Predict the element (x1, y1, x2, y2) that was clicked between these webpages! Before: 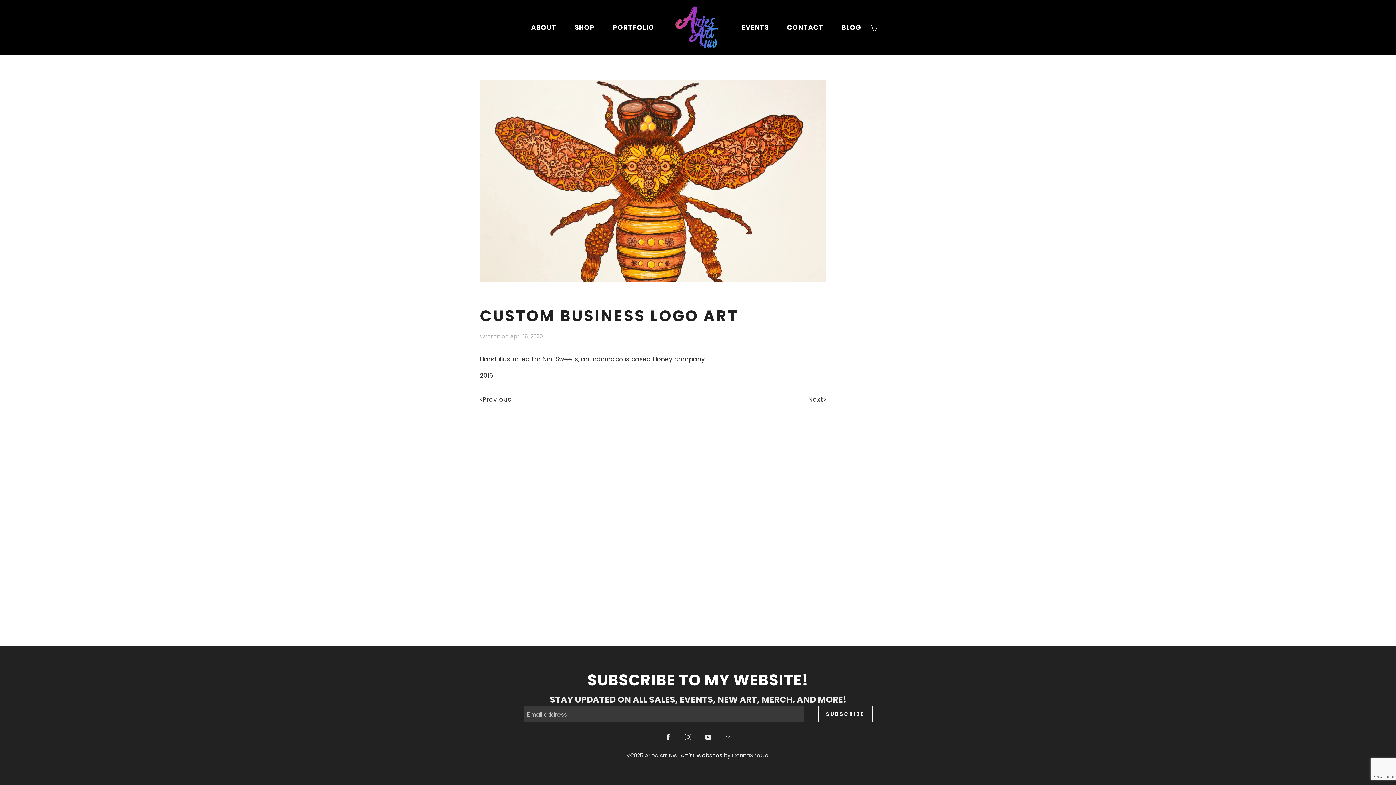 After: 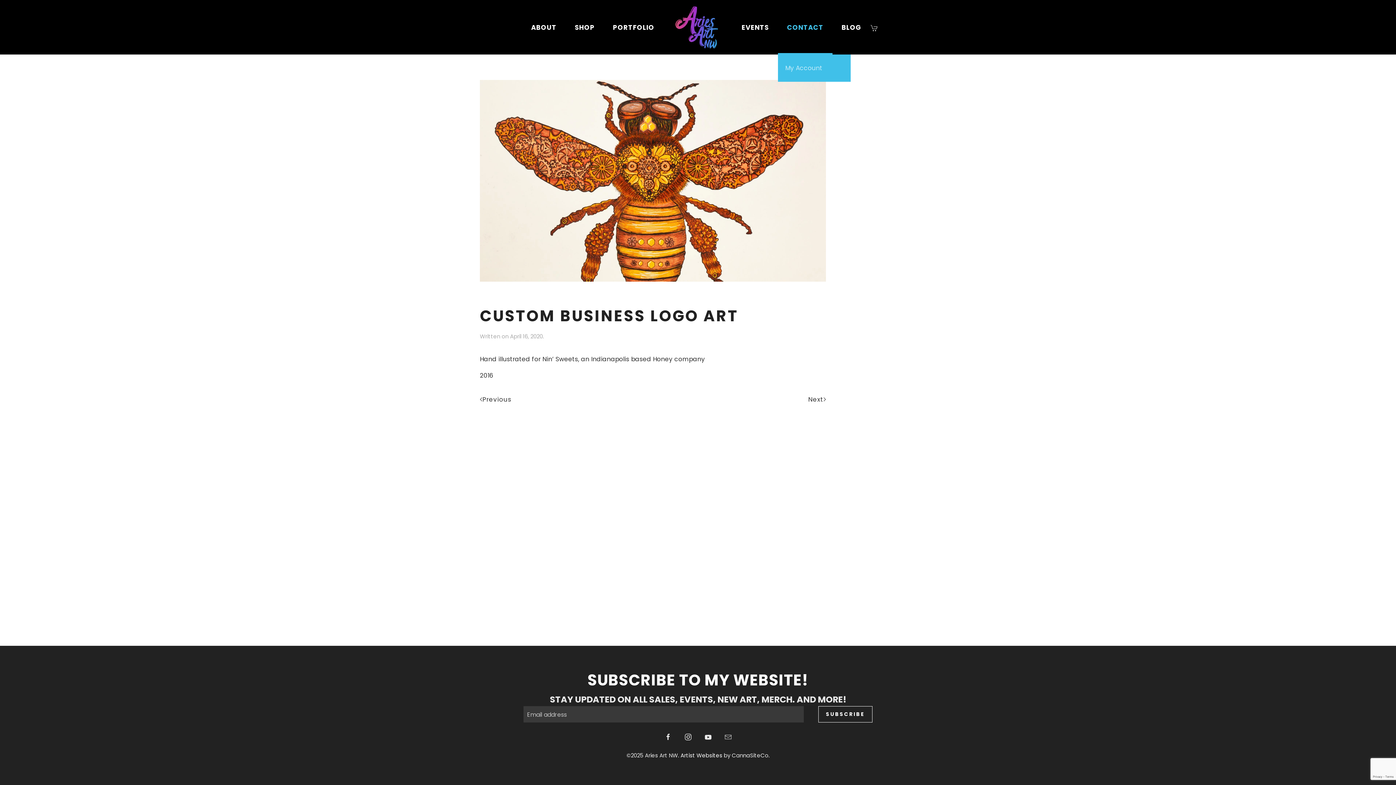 Action: bbox: (778, 0, 832, 54) label: CONTACT